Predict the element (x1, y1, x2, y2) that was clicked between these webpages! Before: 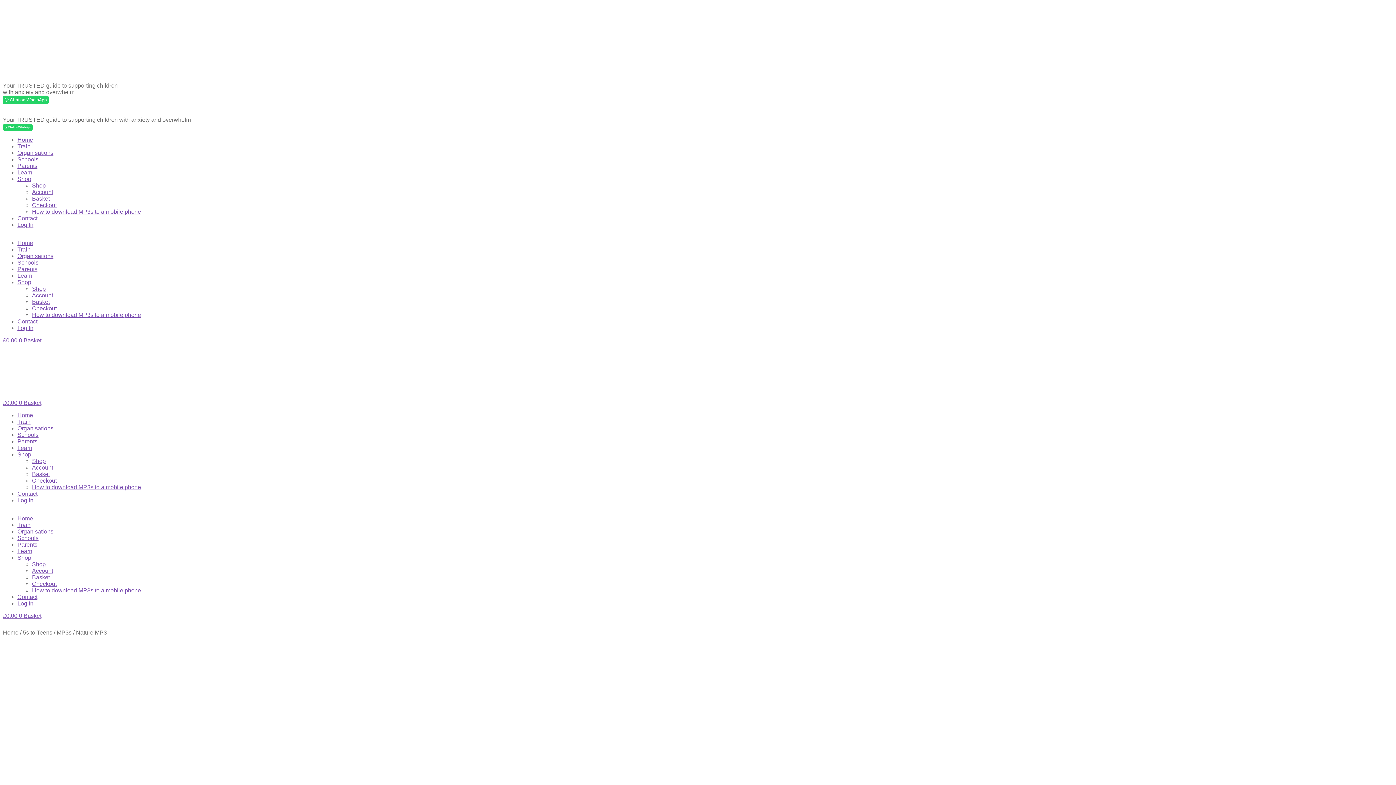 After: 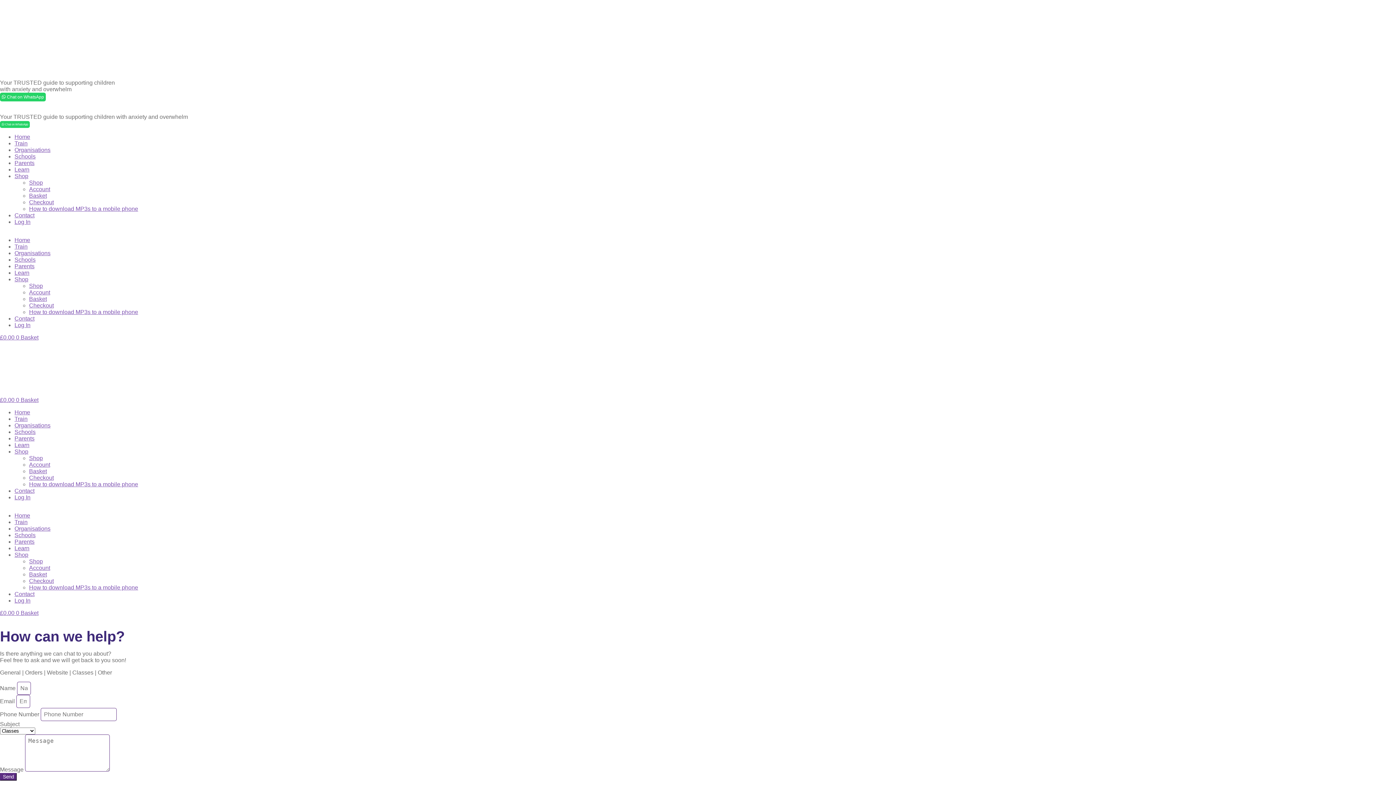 Action: bbox: (17, 318, 37, 324) label: Contact